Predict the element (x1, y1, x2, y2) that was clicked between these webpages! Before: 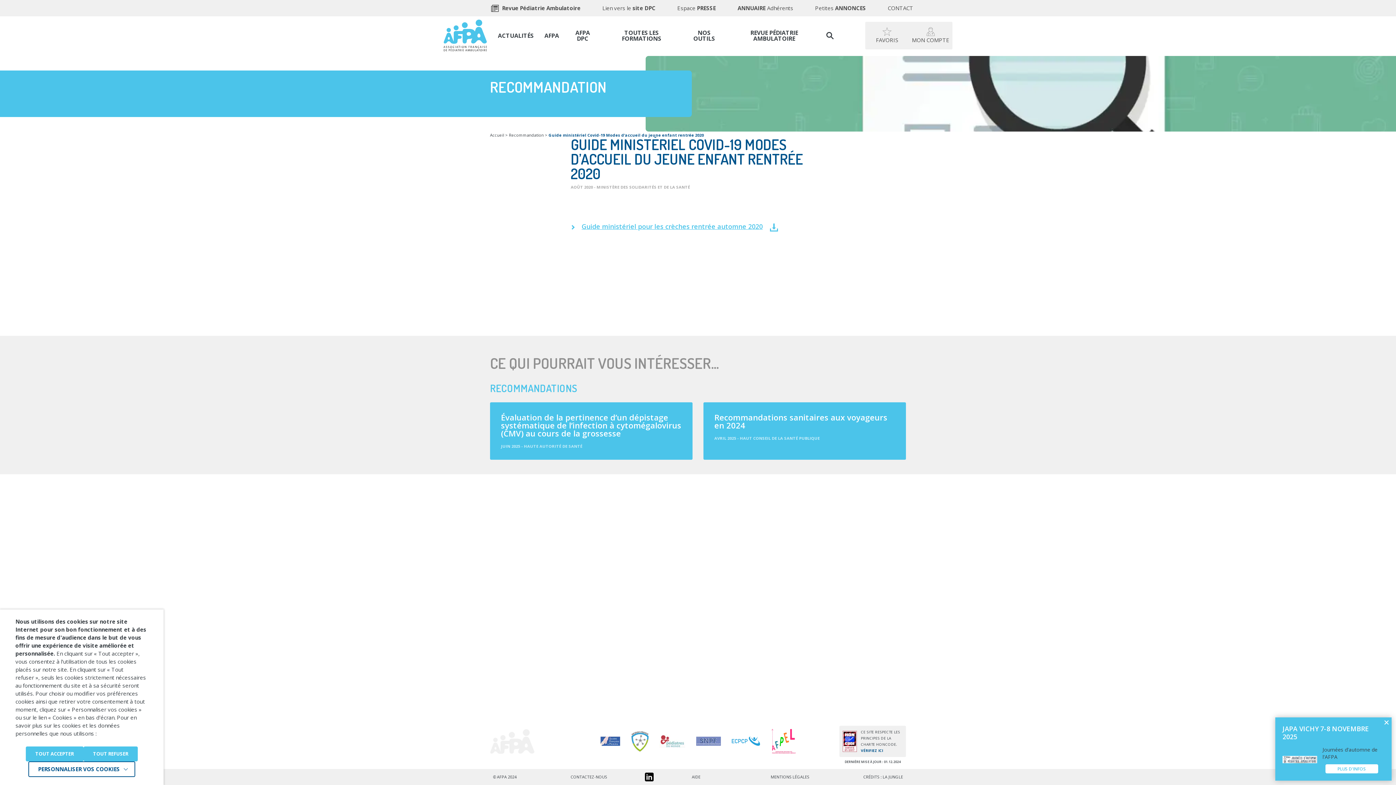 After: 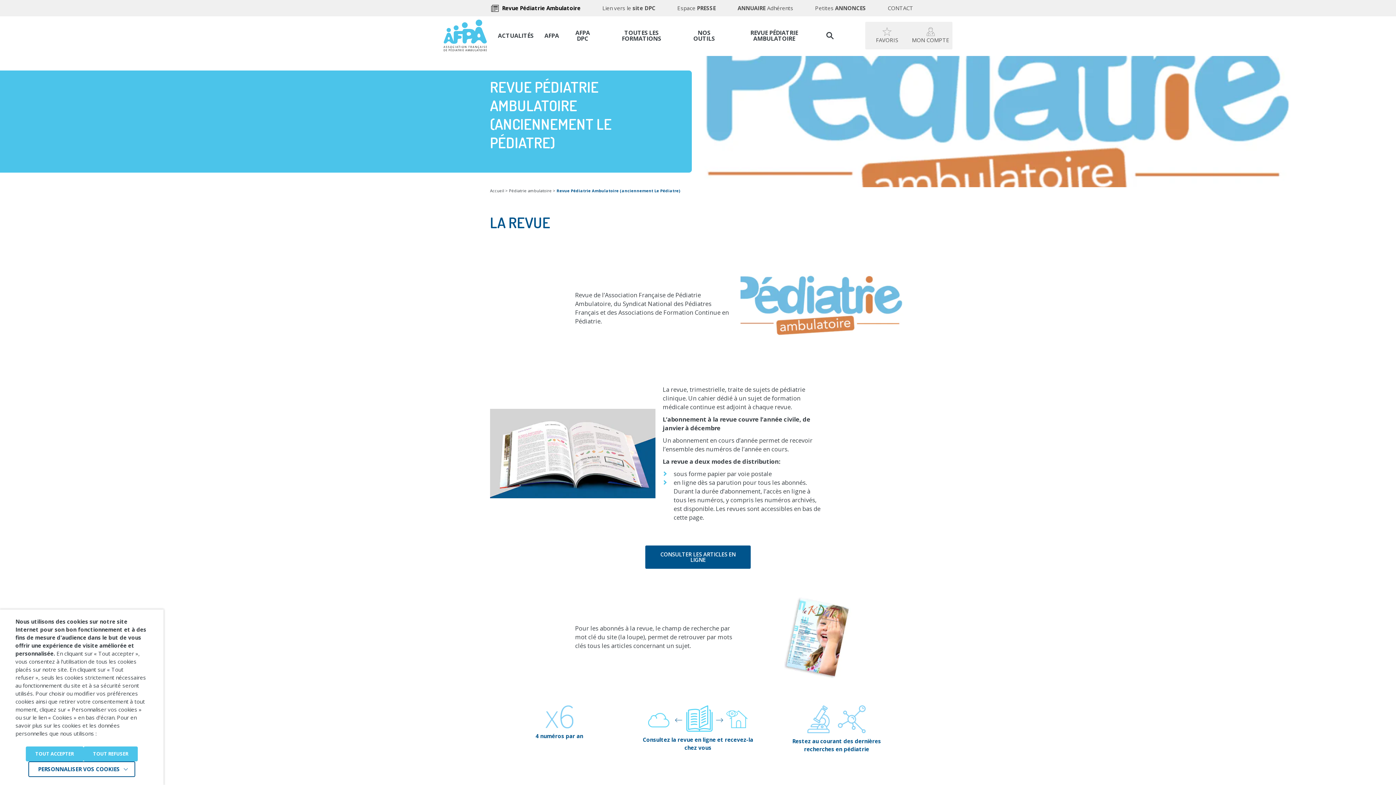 Action: label: Revue Pédiatrie Ambulatoire bbox: (480, 0, 591, 16)